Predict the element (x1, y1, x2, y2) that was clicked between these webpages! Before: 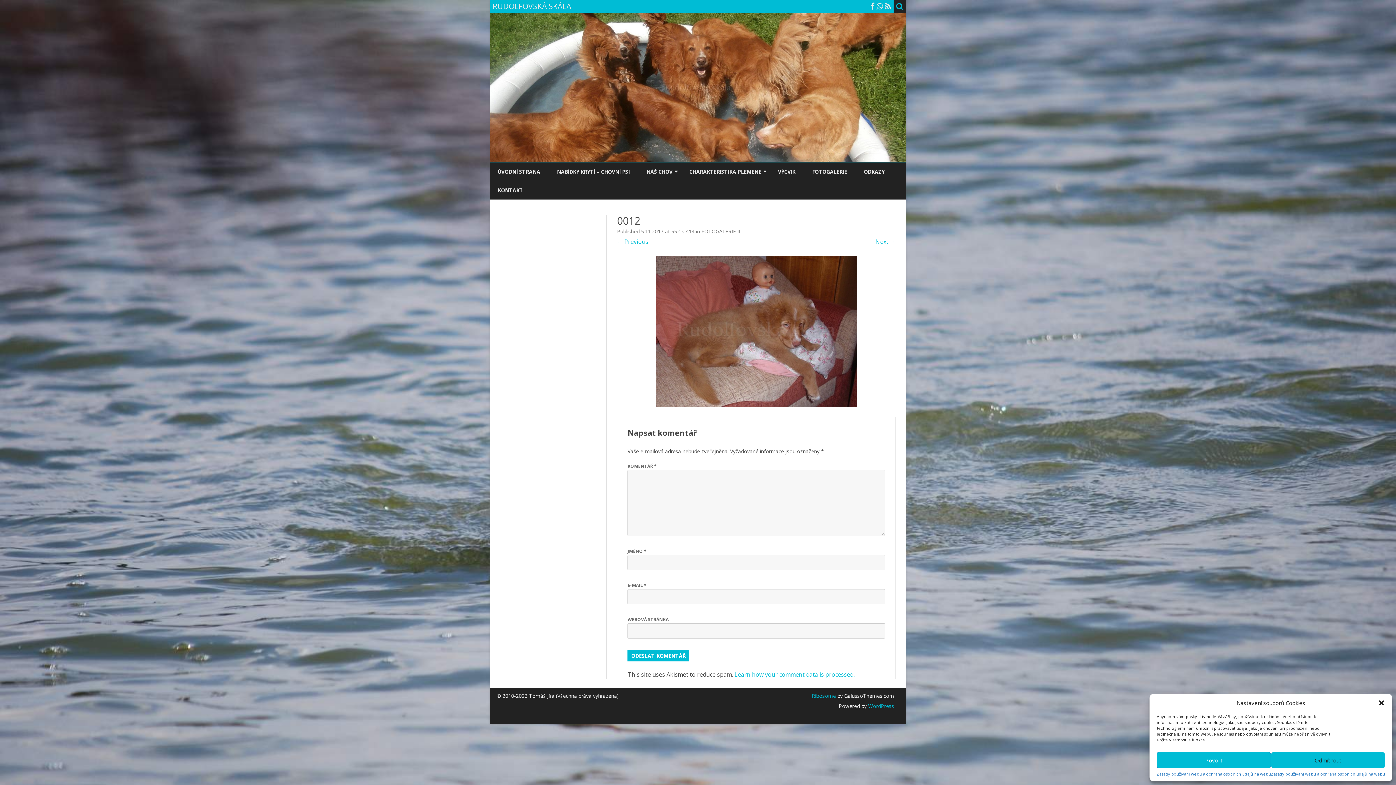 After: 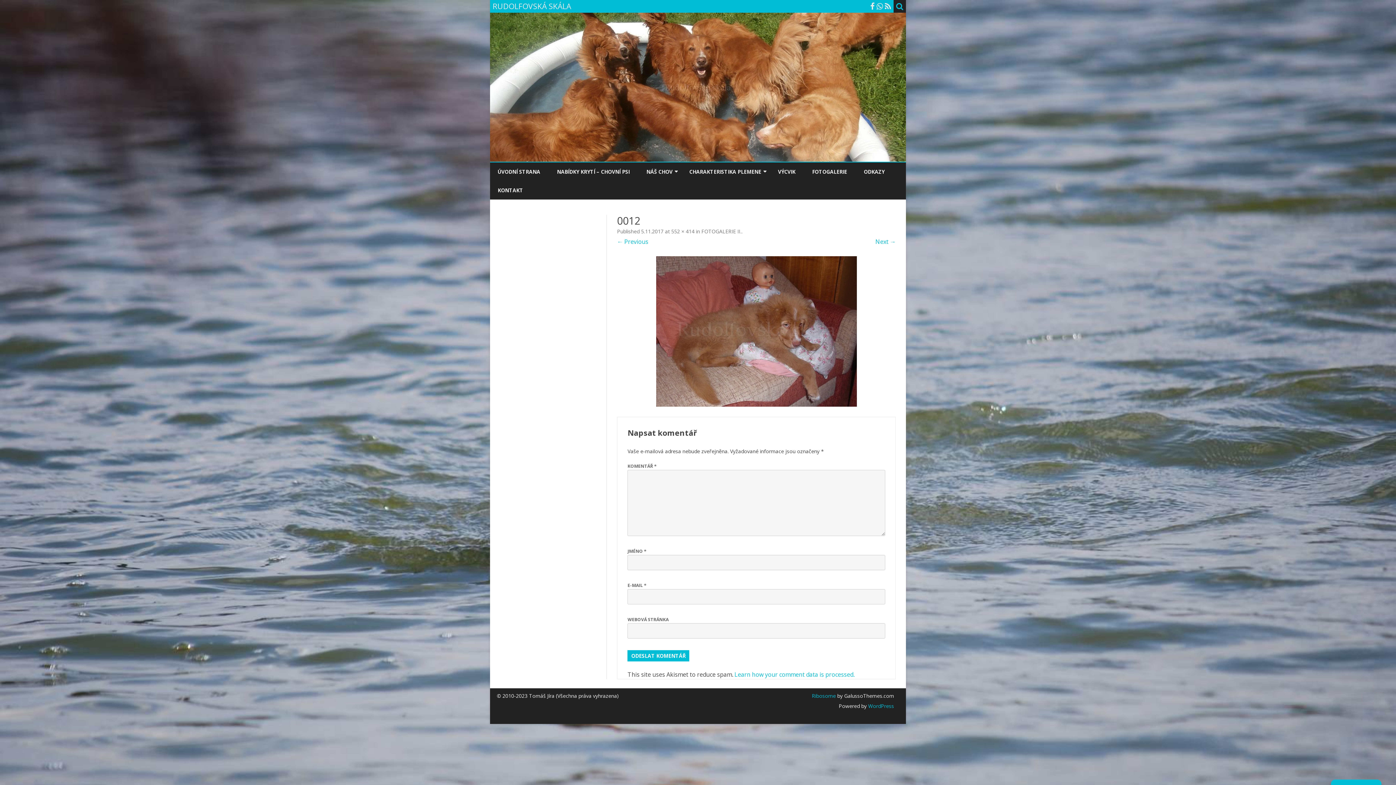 Action: bbox: (1378, 699, 1385, 706) label: Zavřít dialogové okno